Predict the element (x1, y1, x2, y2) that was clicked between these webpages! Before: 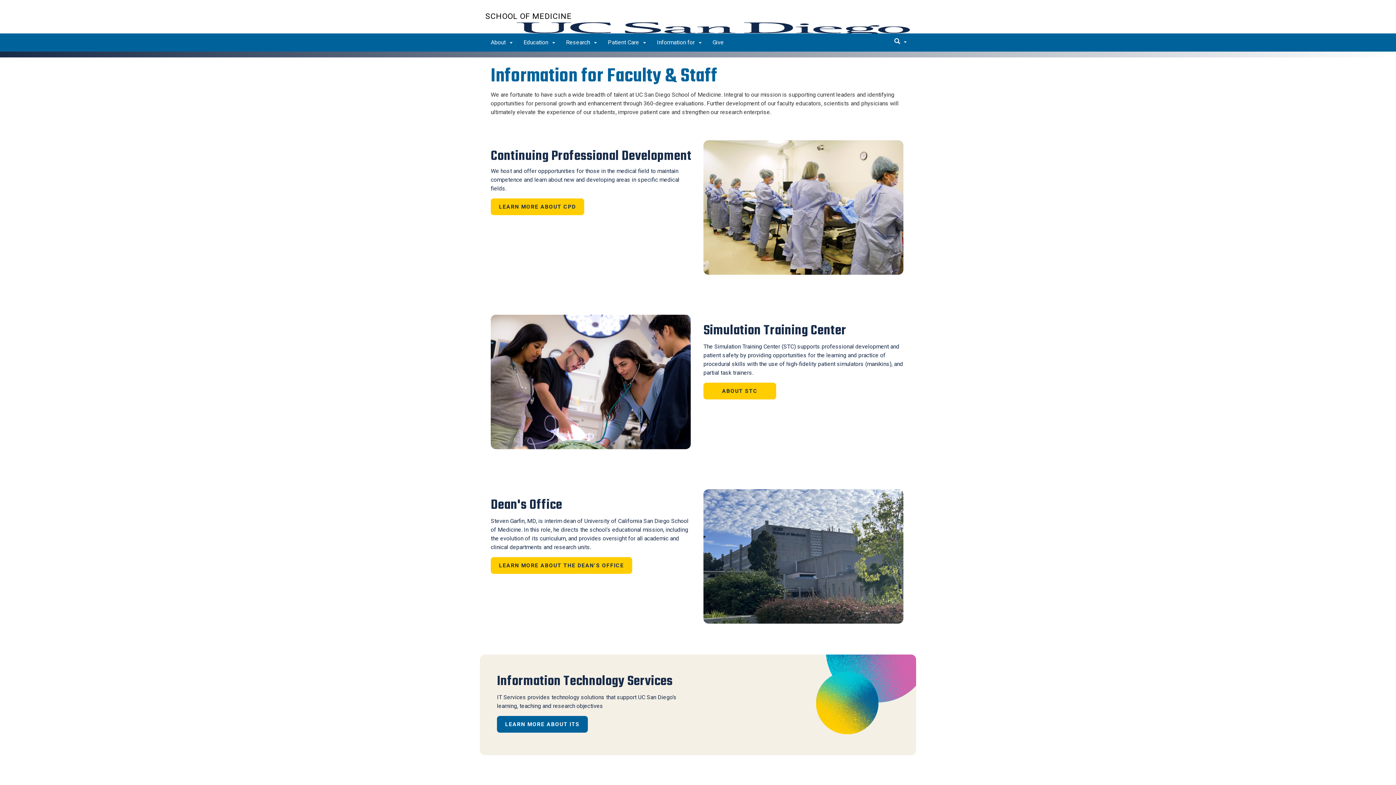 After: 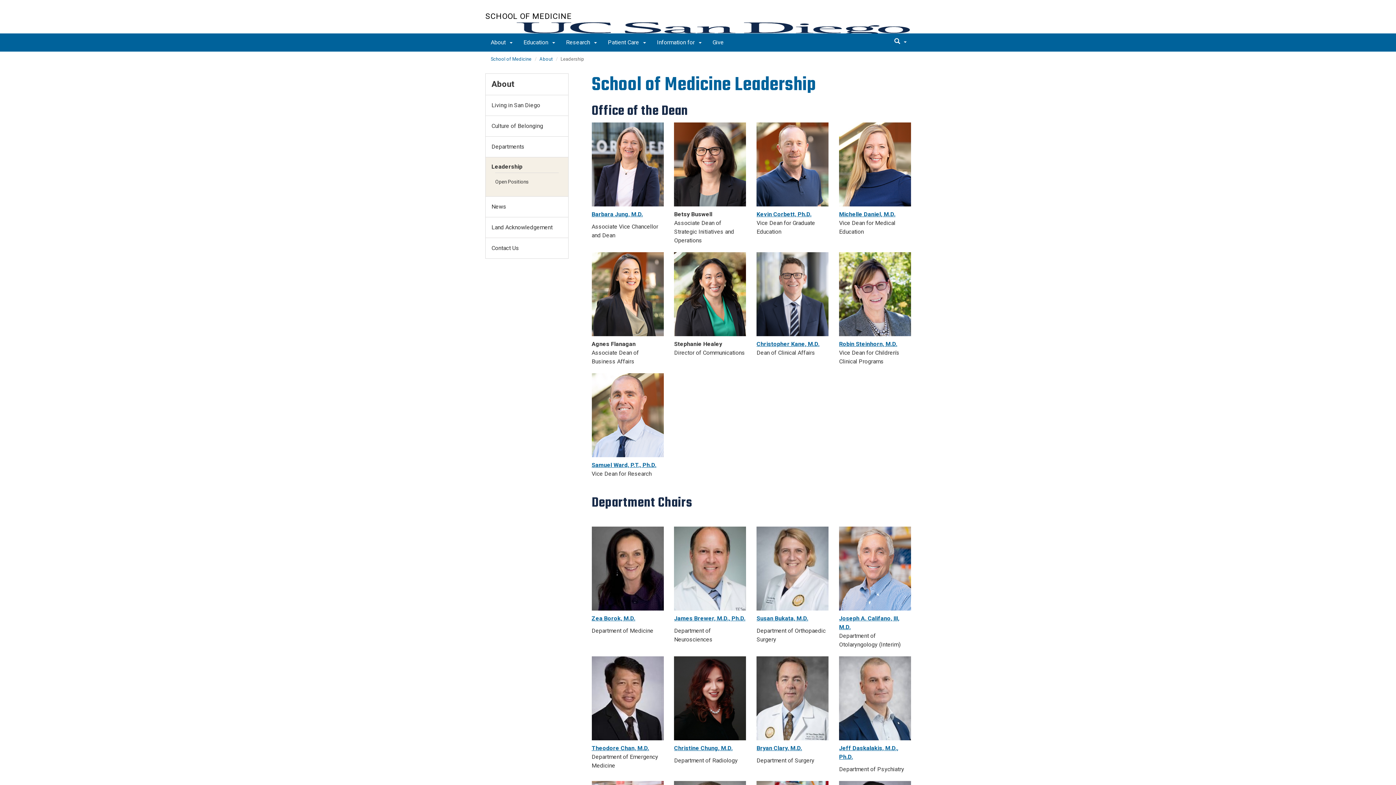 Action: bbox: (490, 557, 632, 574) label: LEARN MORE ABOUT THE DEAN'S OFFICE